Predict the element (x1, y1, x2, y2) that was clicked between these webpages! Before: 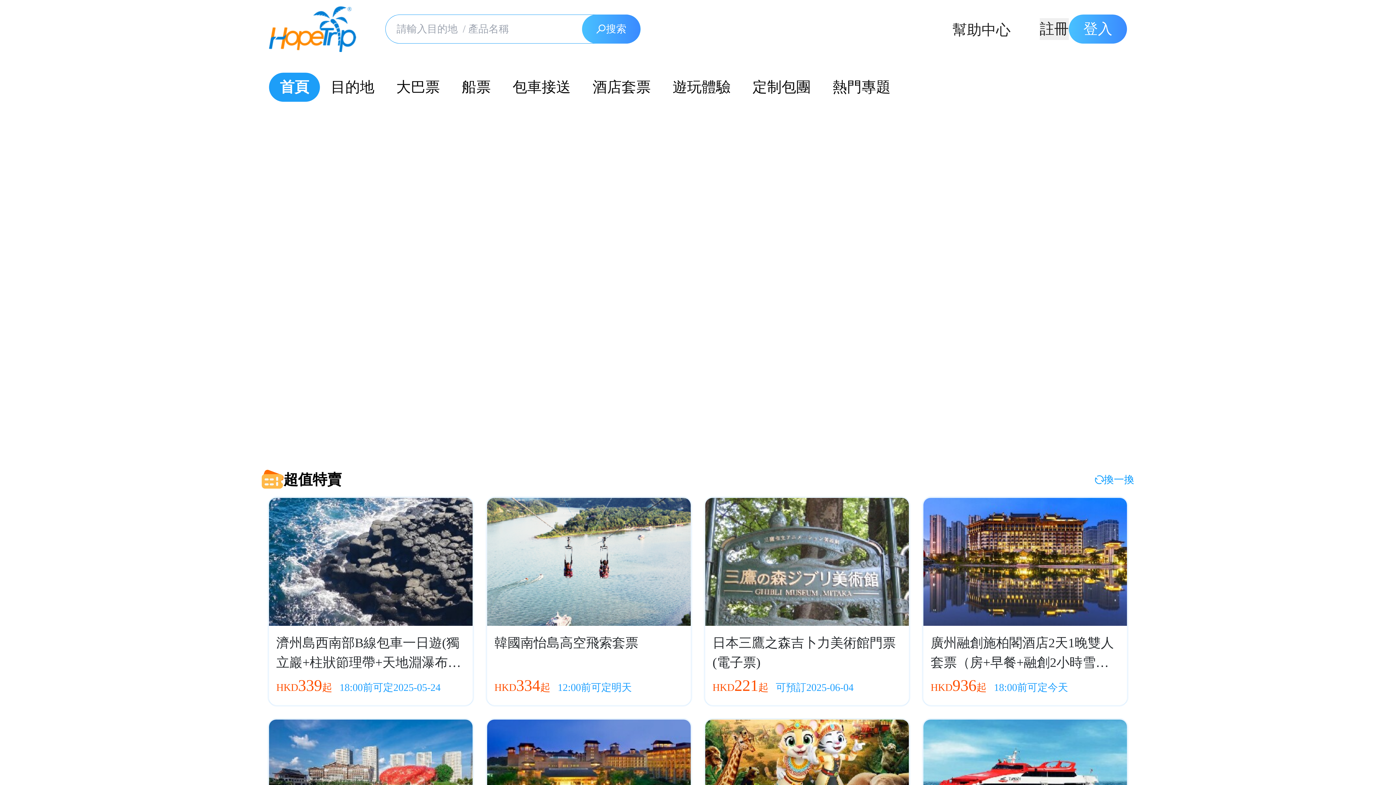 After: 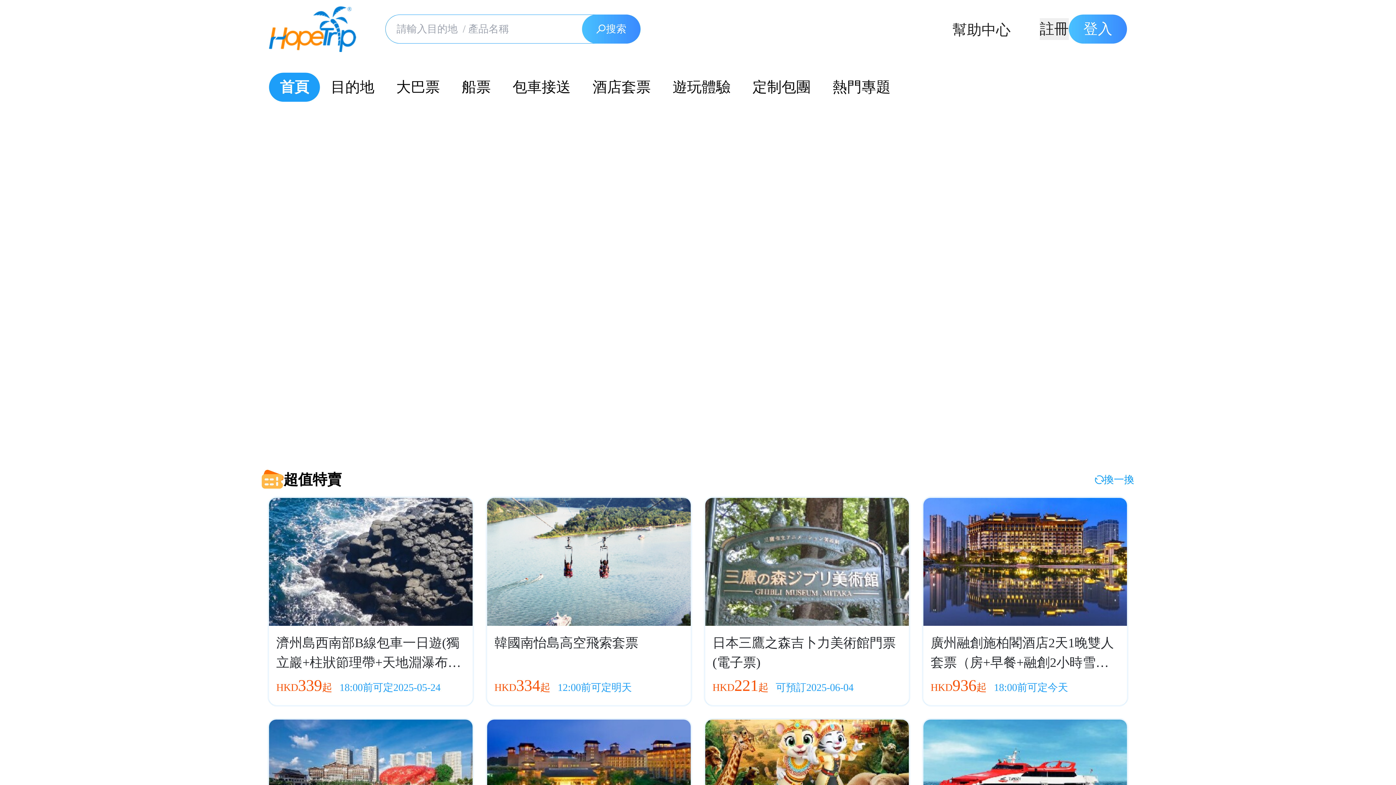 Action: label: 註冊 bbox: (1040, 18, 1069, 39)